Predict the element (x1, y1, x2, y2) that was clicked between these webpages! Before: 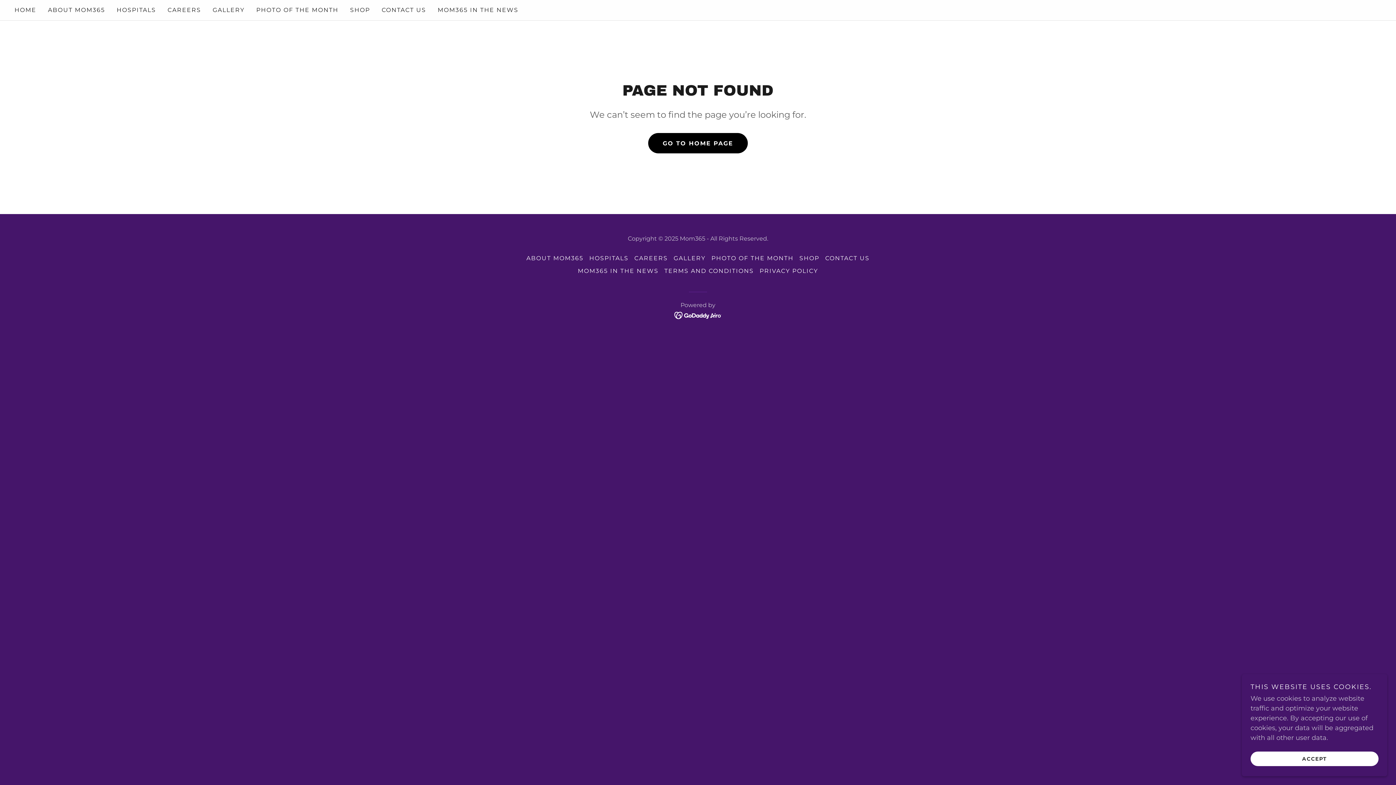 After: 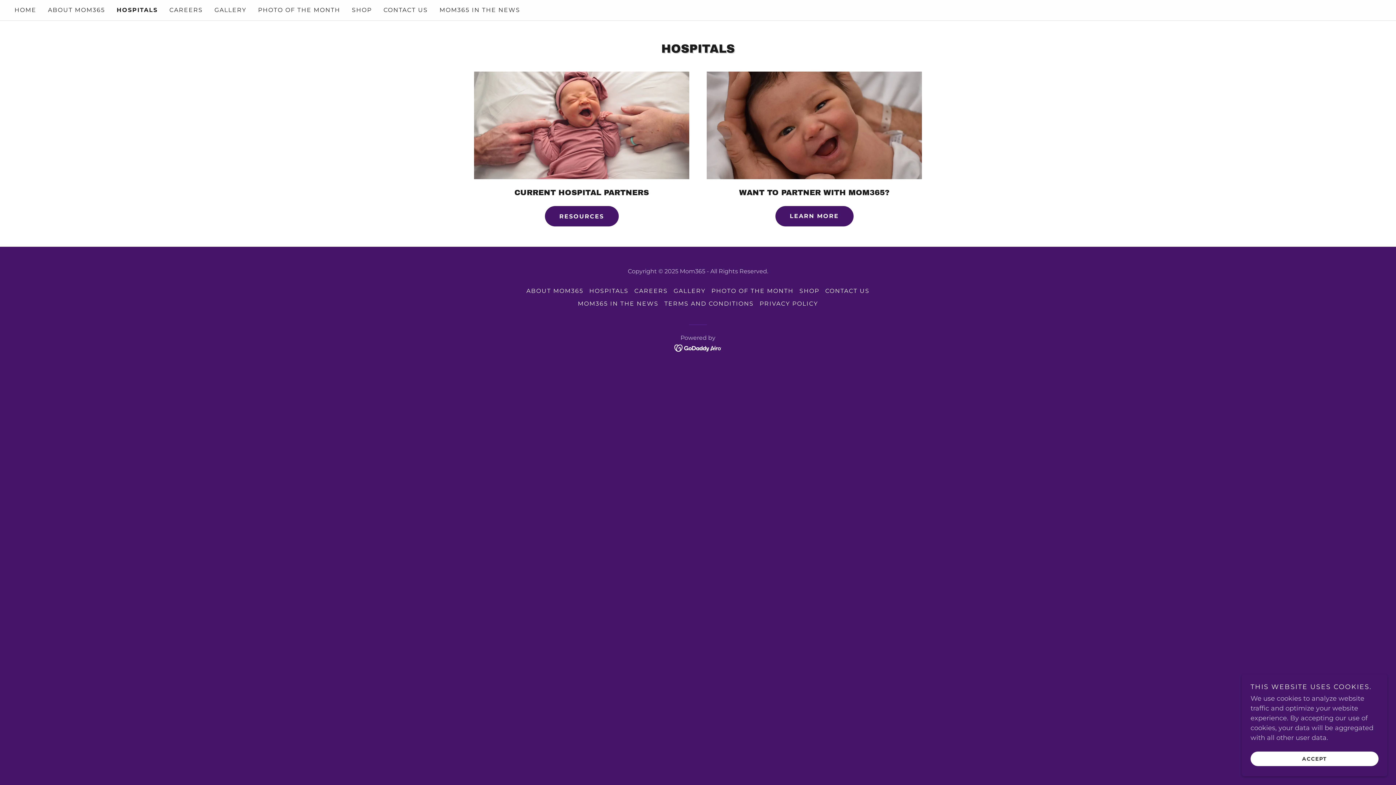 Action: bbox: (114, 3, 158, 16) label: HOSPITALS